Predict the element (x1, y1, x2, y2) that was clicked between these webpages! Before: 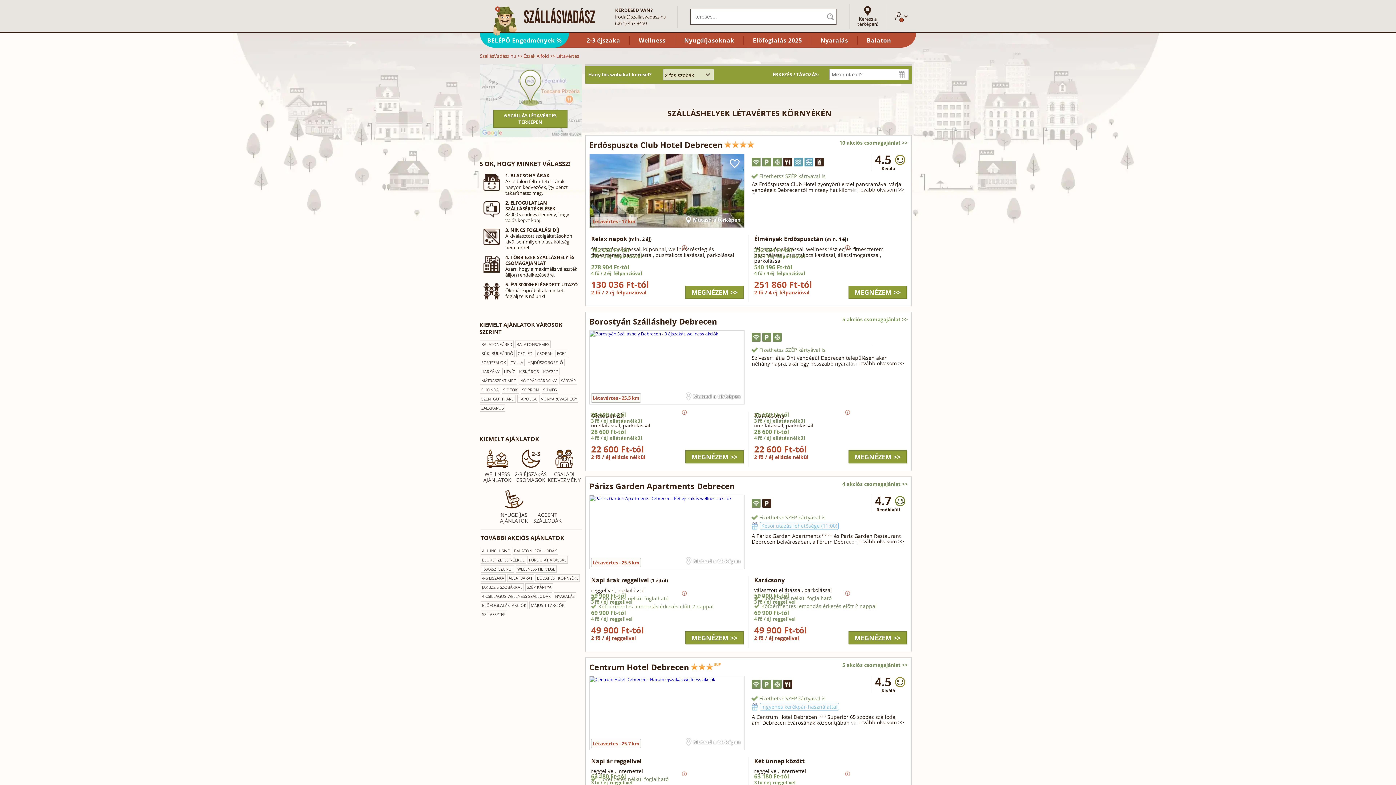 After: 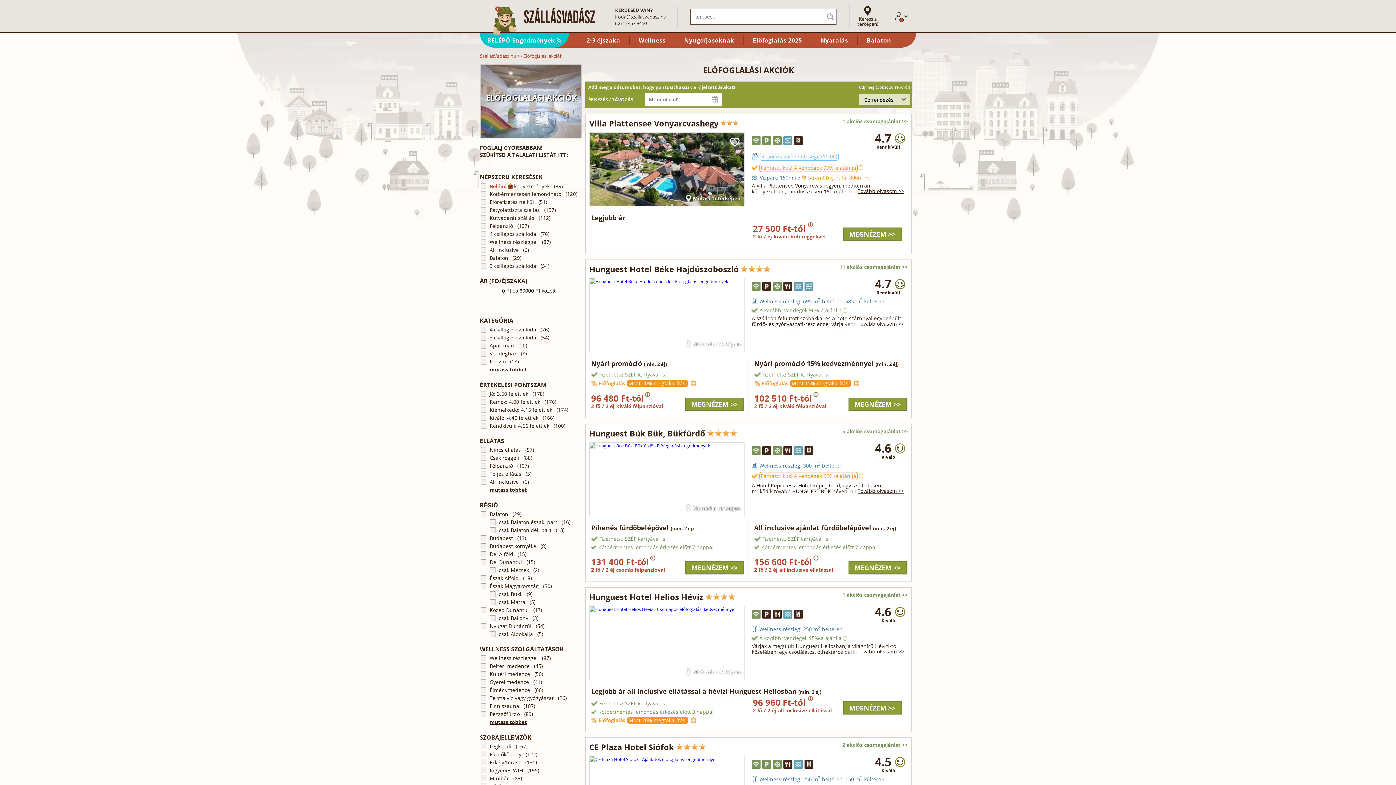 Action: bbox: (480, 601, 528, 609) label: ELŐFOGLALÁSI AKCIÓK